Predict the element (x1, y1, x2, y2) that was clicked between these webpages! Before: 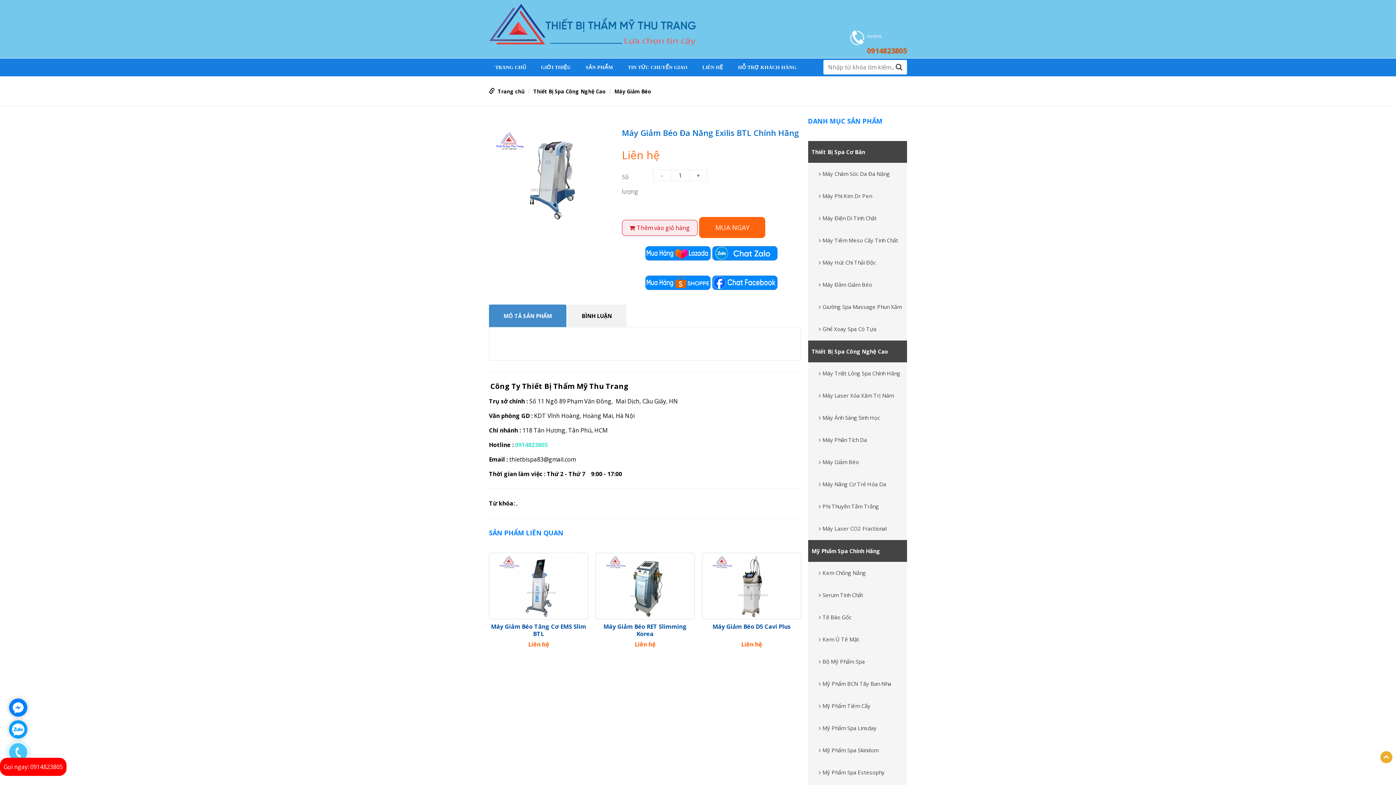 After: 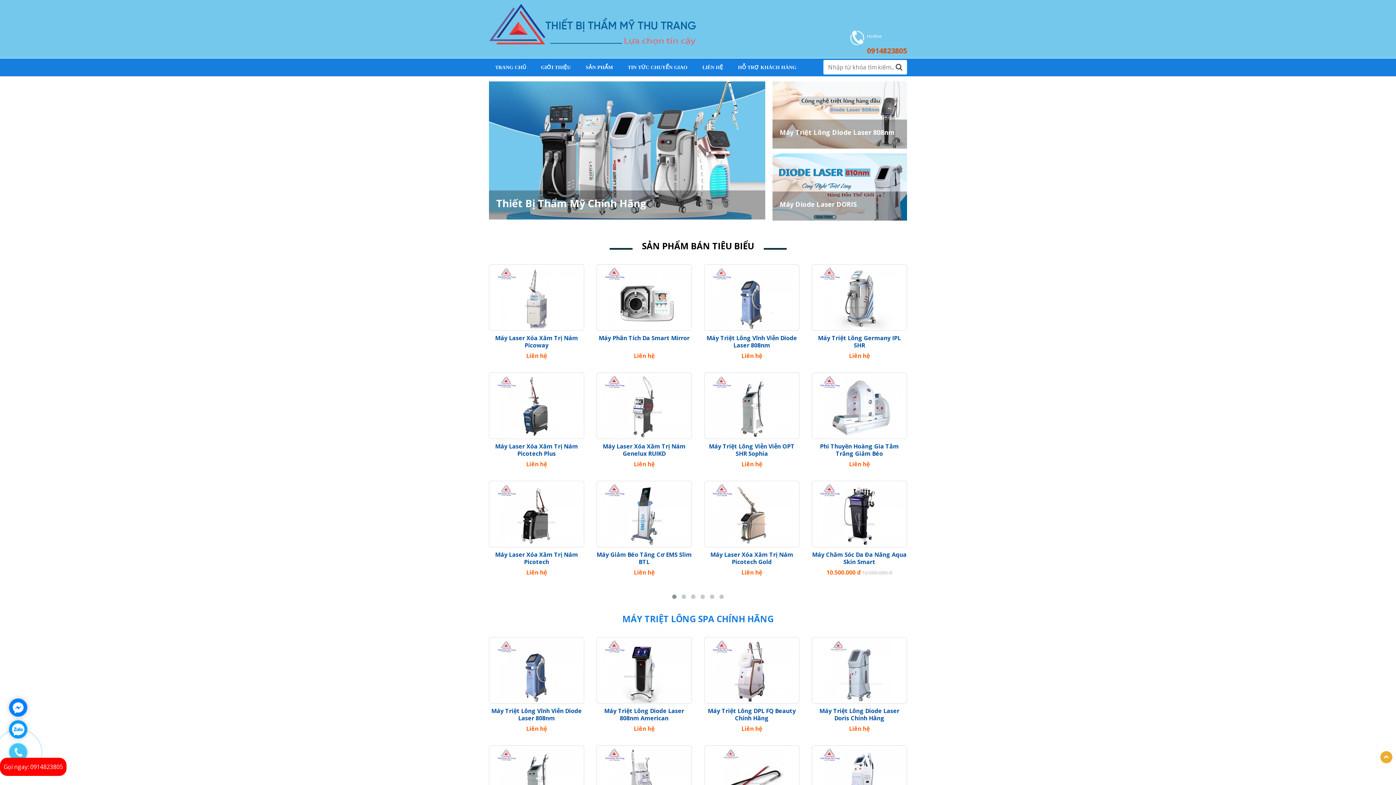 Action: label: Trang chủ bbox: (497, 88, 524, 94)